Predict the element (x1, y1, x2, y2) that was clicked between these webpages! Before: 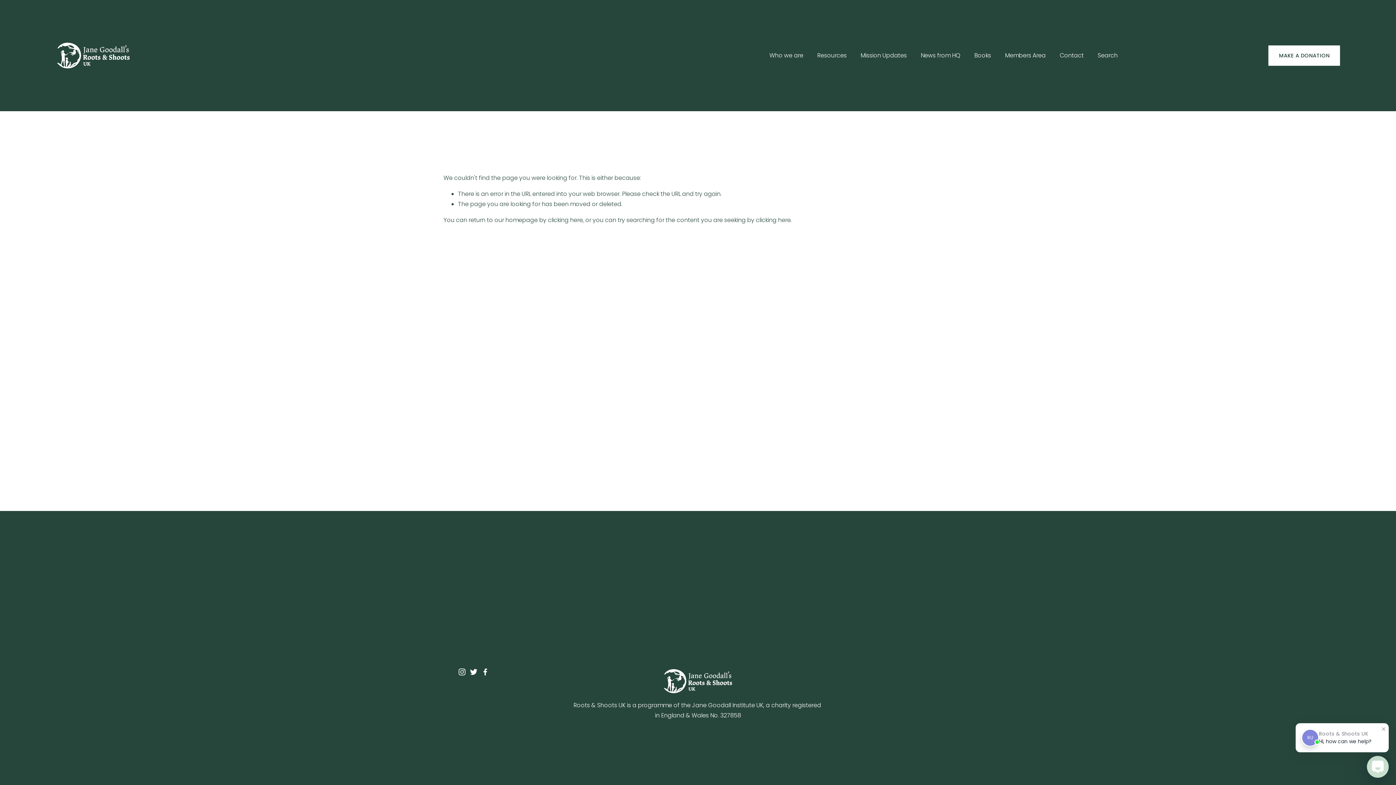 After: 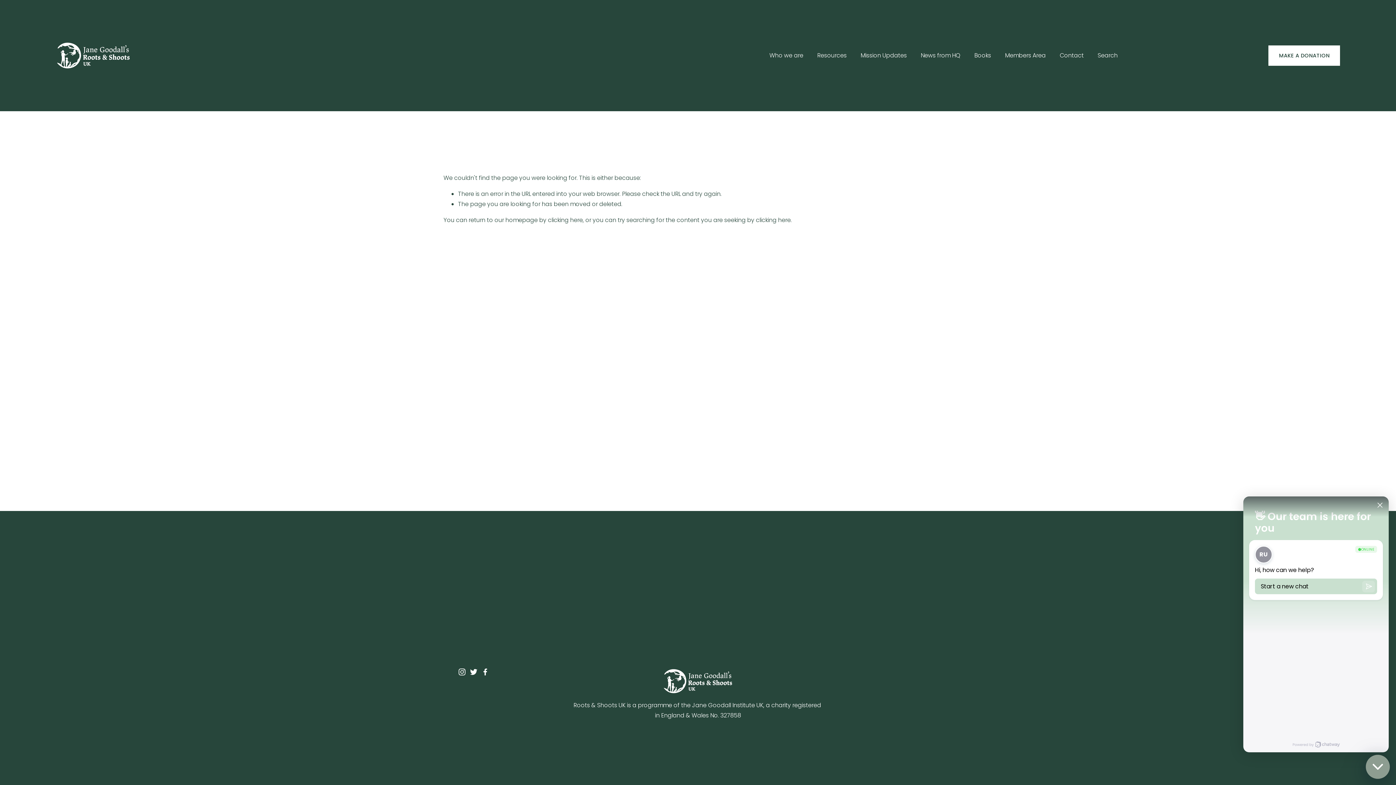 Action: label: Open Chatway Messenger bbox: (1367, 756, 1389, 778)